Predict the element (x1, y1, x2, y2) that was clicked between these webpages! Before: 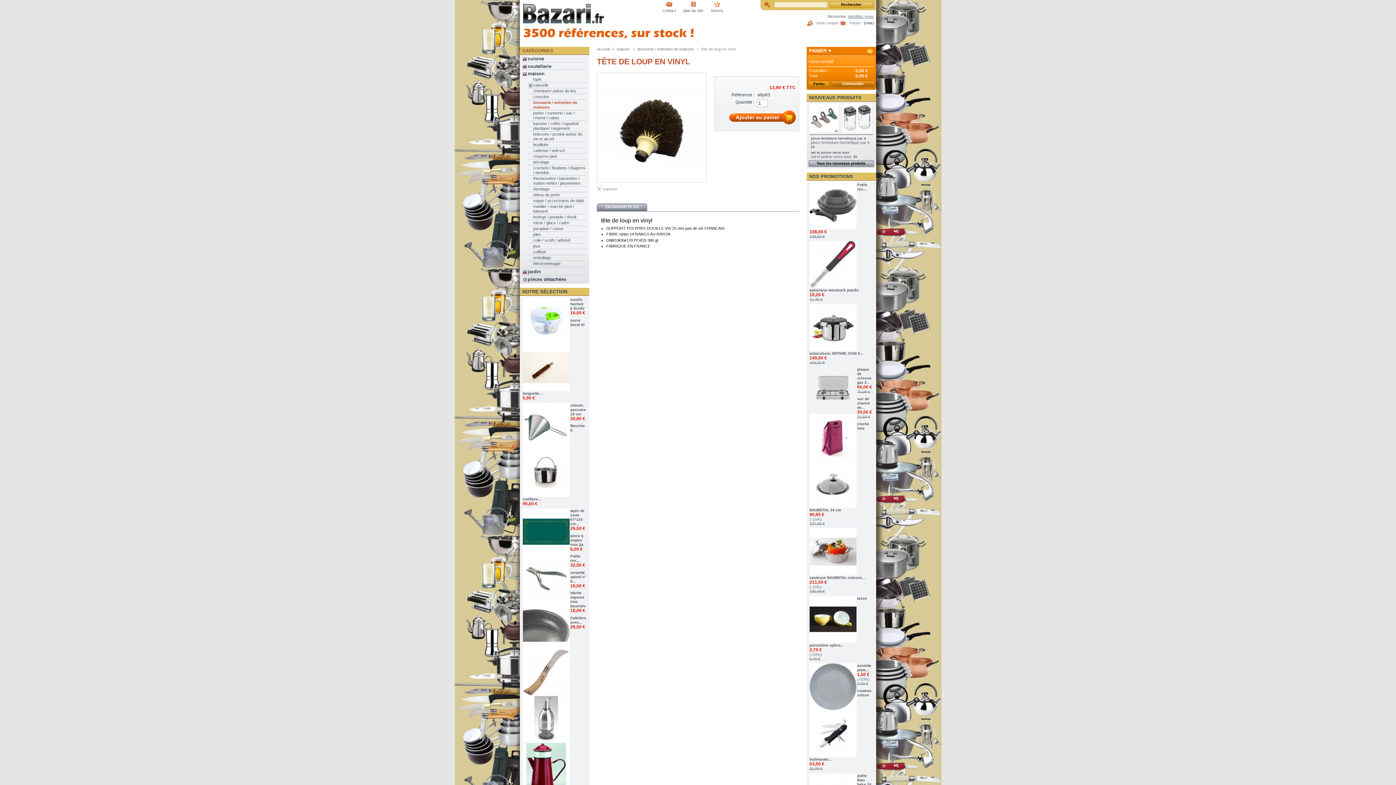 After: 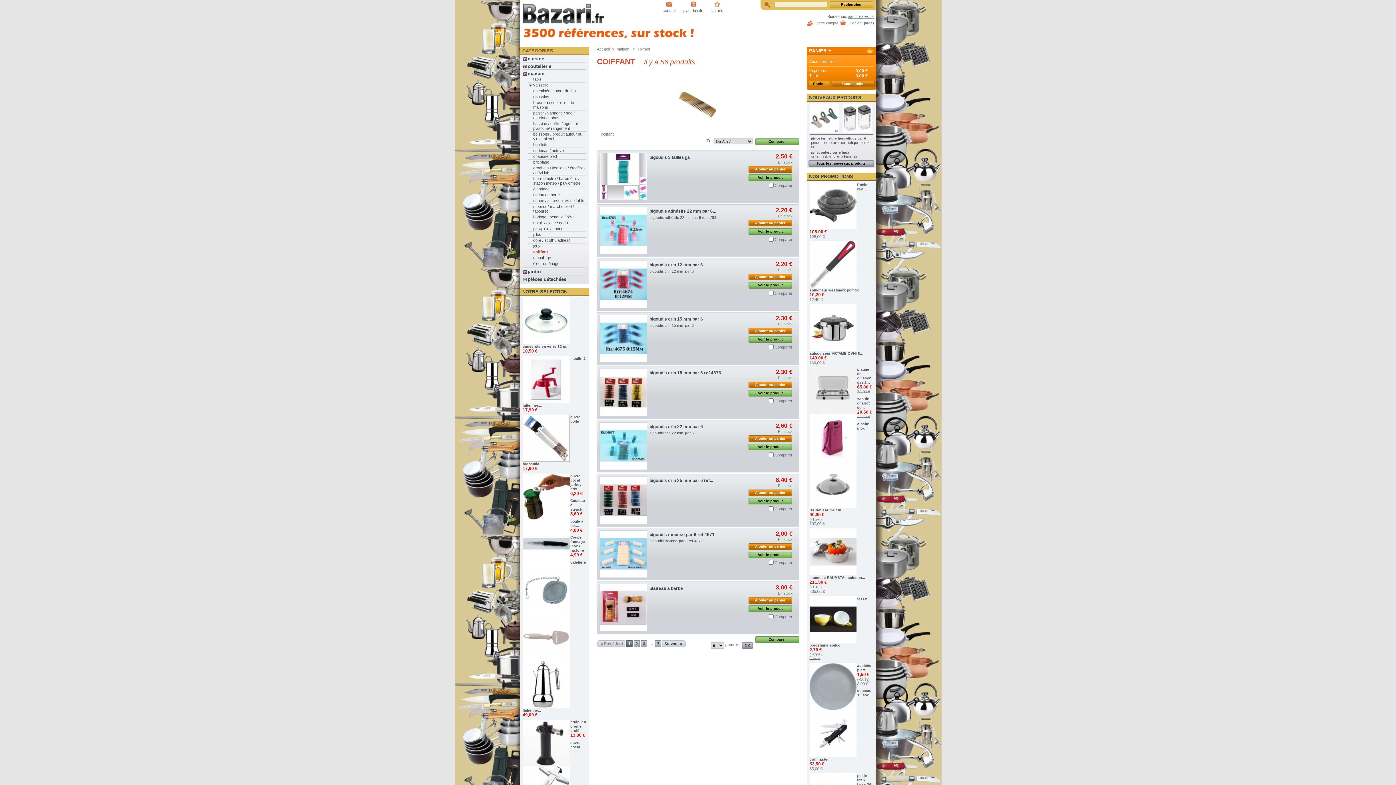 Action: bbox: (533, 249, 586, 254) label: coiffant